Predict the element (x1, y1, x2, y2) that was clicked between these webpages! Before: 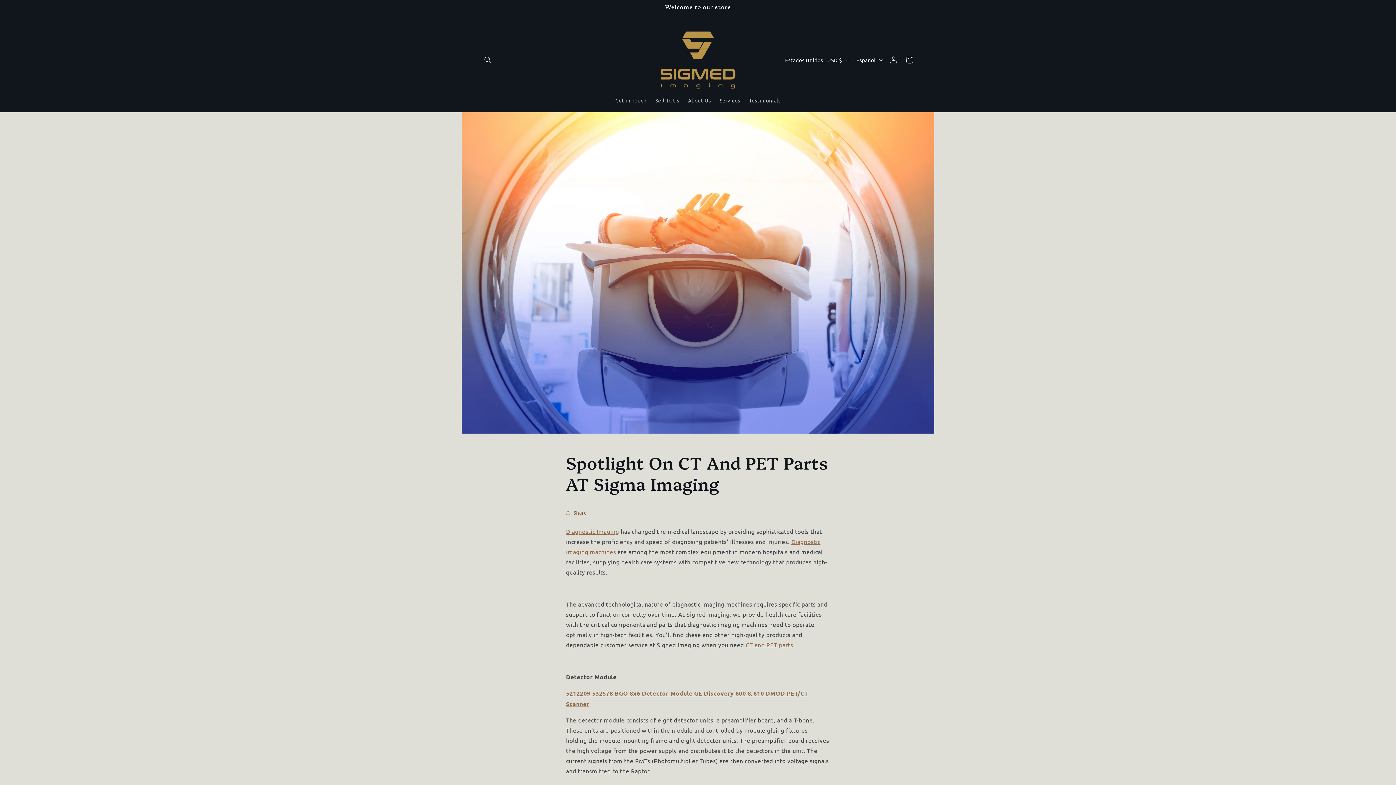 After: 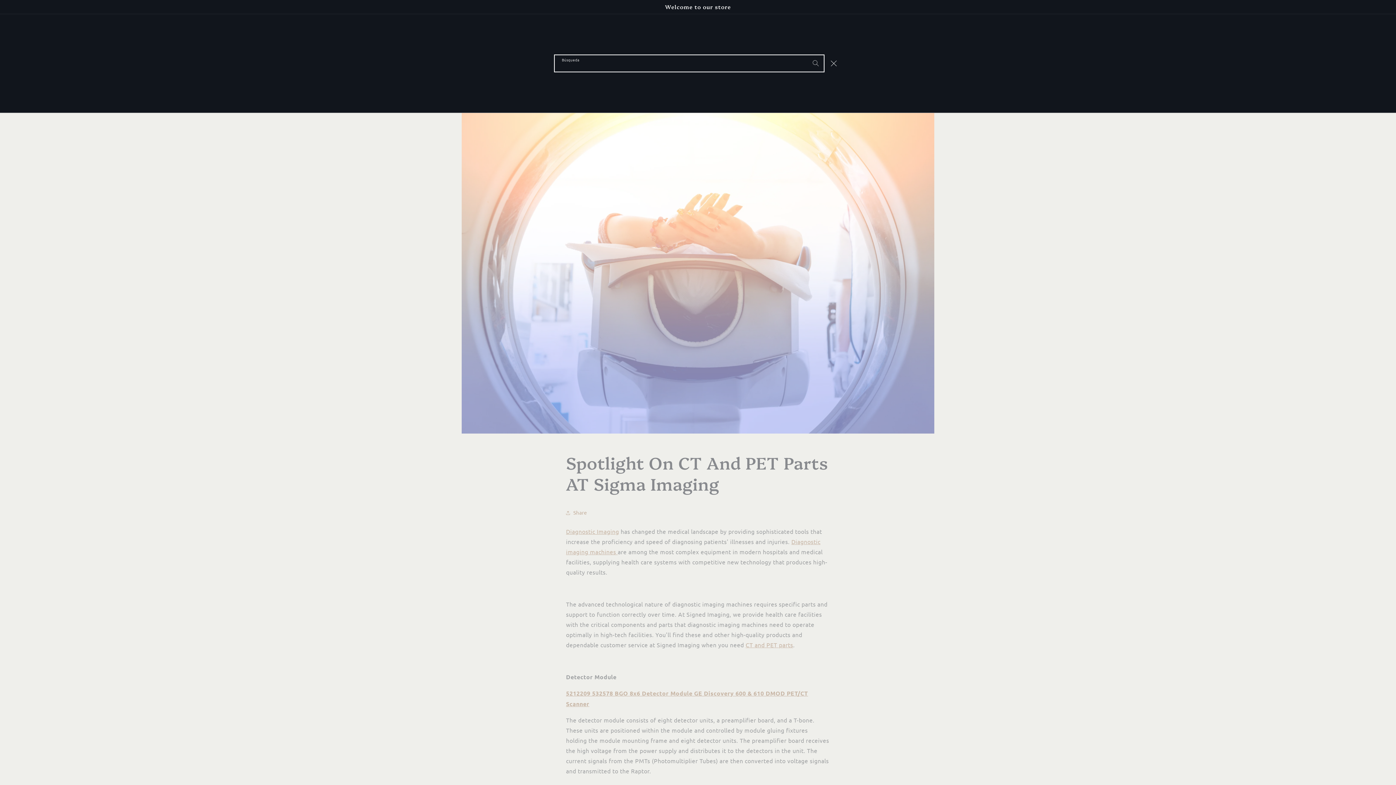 Action: bbox: (480, 52, 496, 68) label: Búsqueda